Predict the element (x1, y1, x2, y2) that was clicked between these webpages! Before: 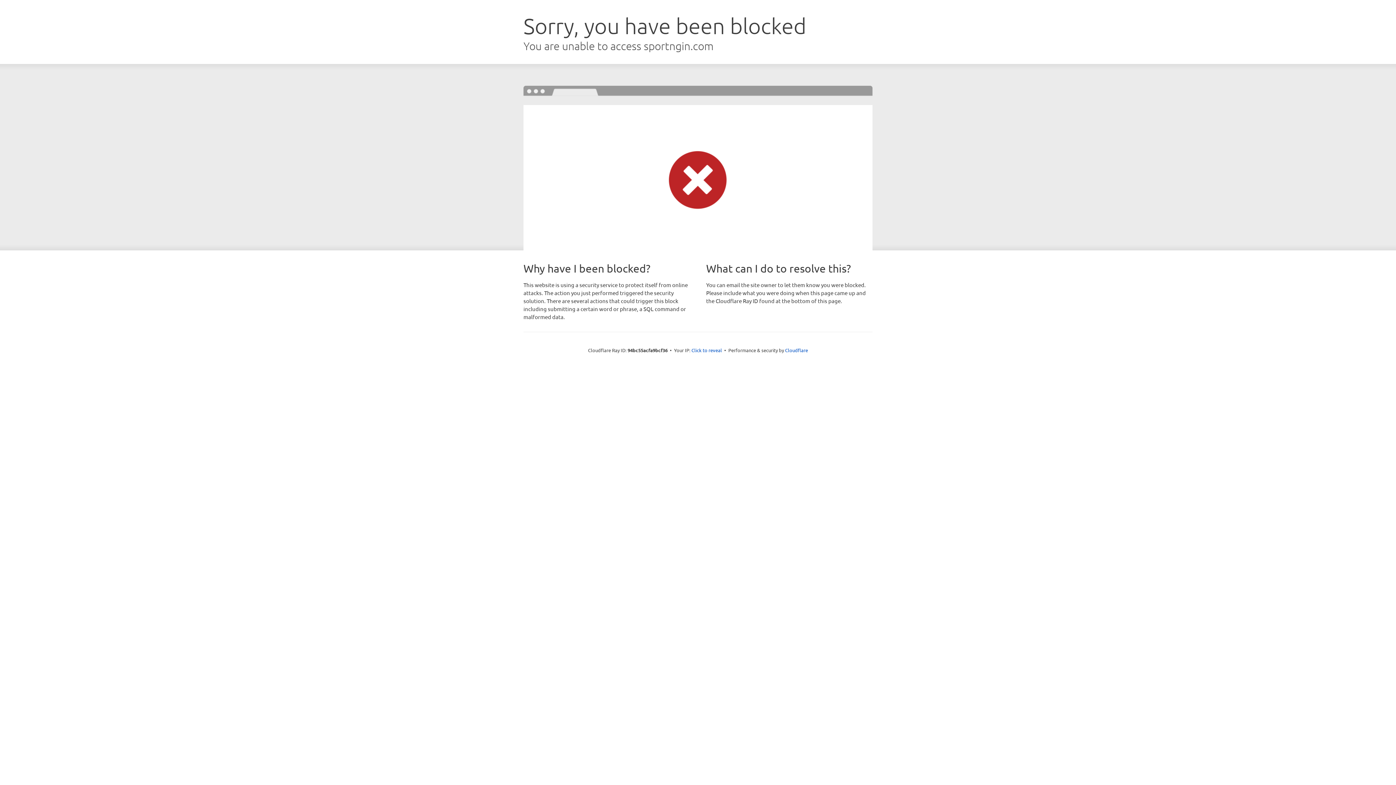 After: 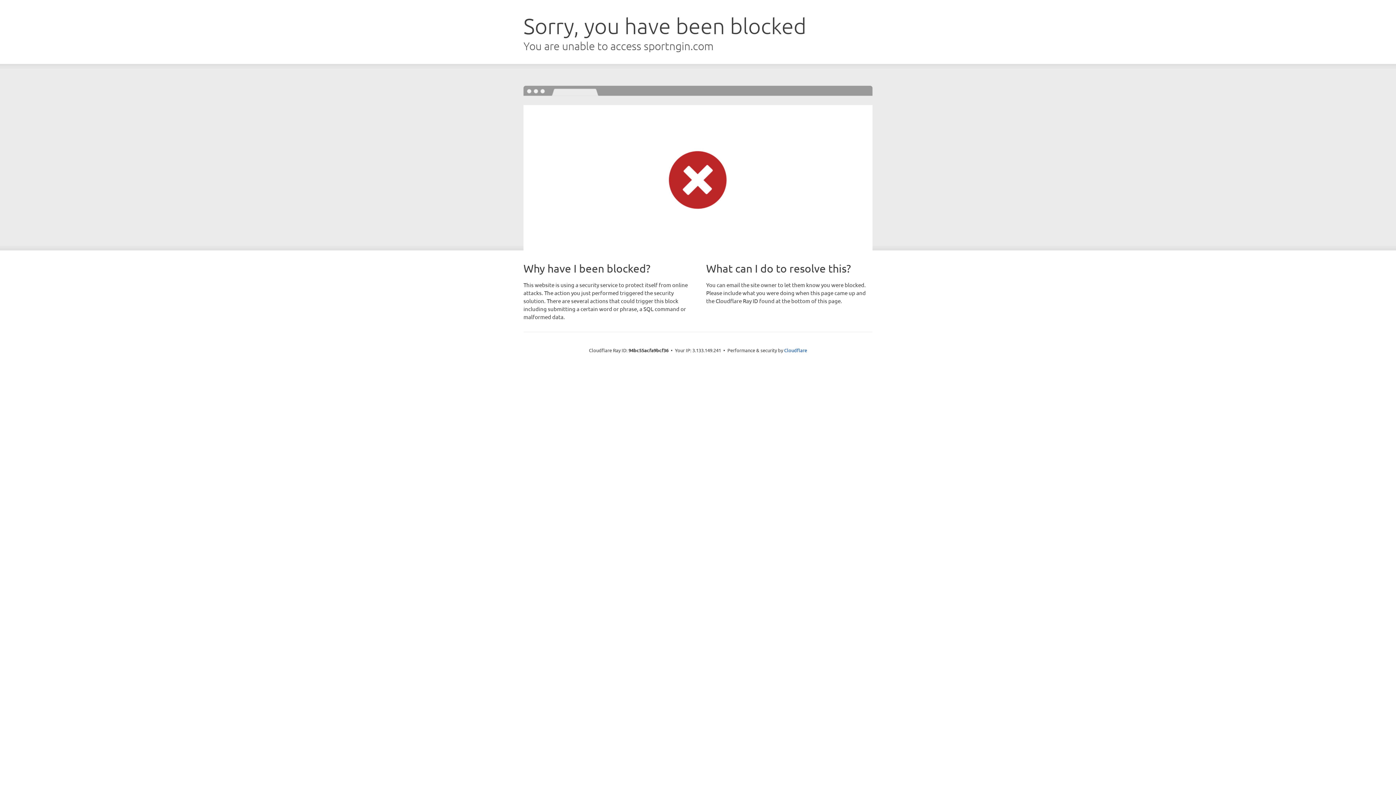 Action: label: Click to reveal bbox: (691, 346, 722, 353)